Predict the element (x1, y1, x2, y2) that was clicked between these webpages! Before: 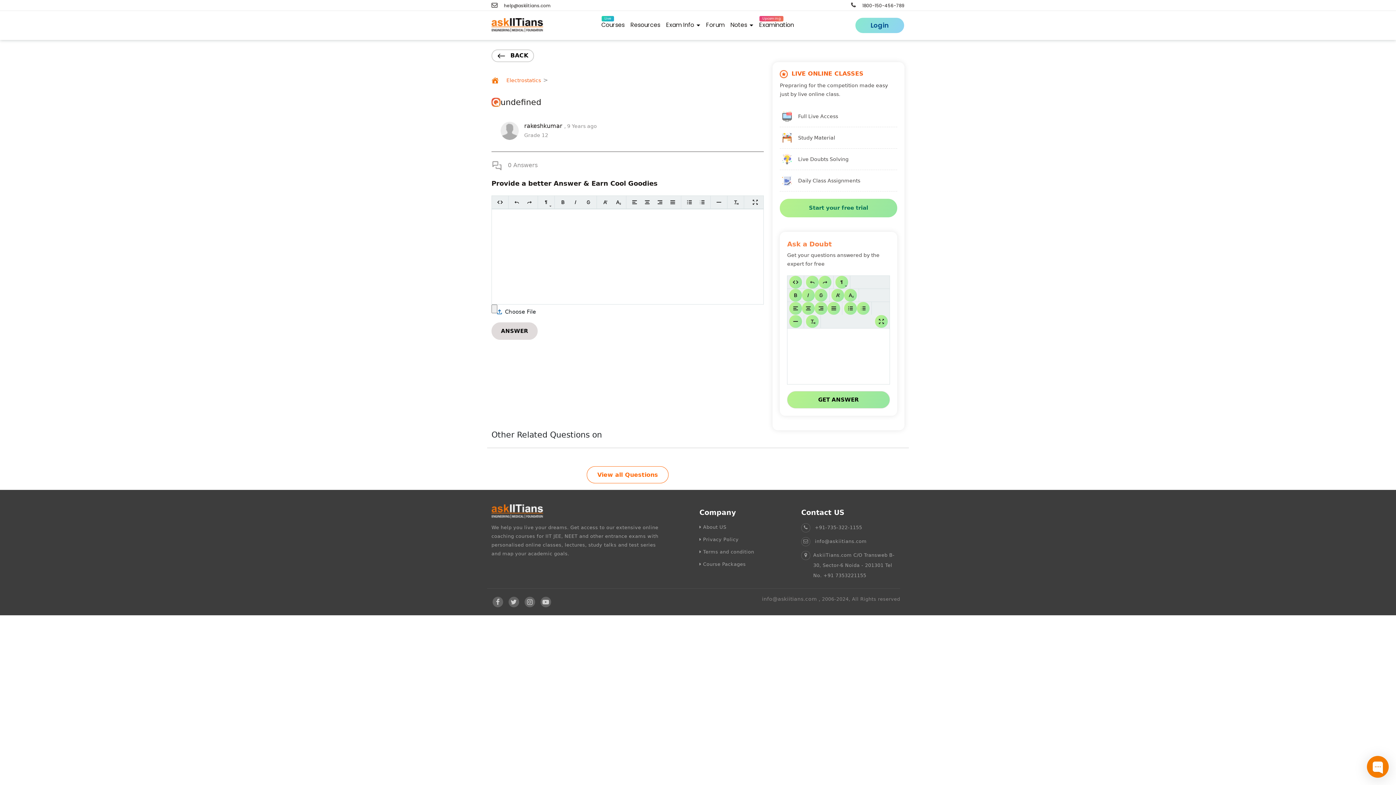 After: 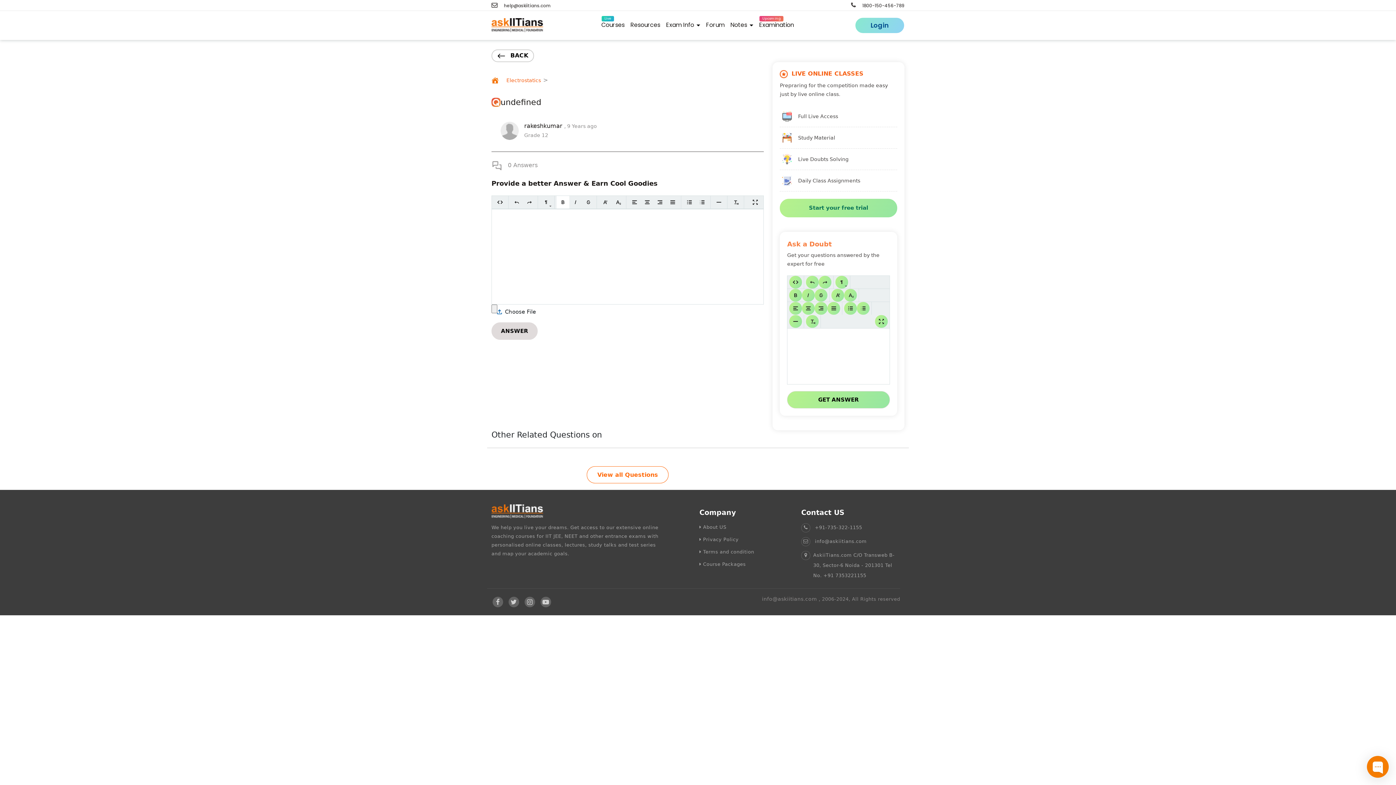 Action: bbox: (491, 363, 602, 419)